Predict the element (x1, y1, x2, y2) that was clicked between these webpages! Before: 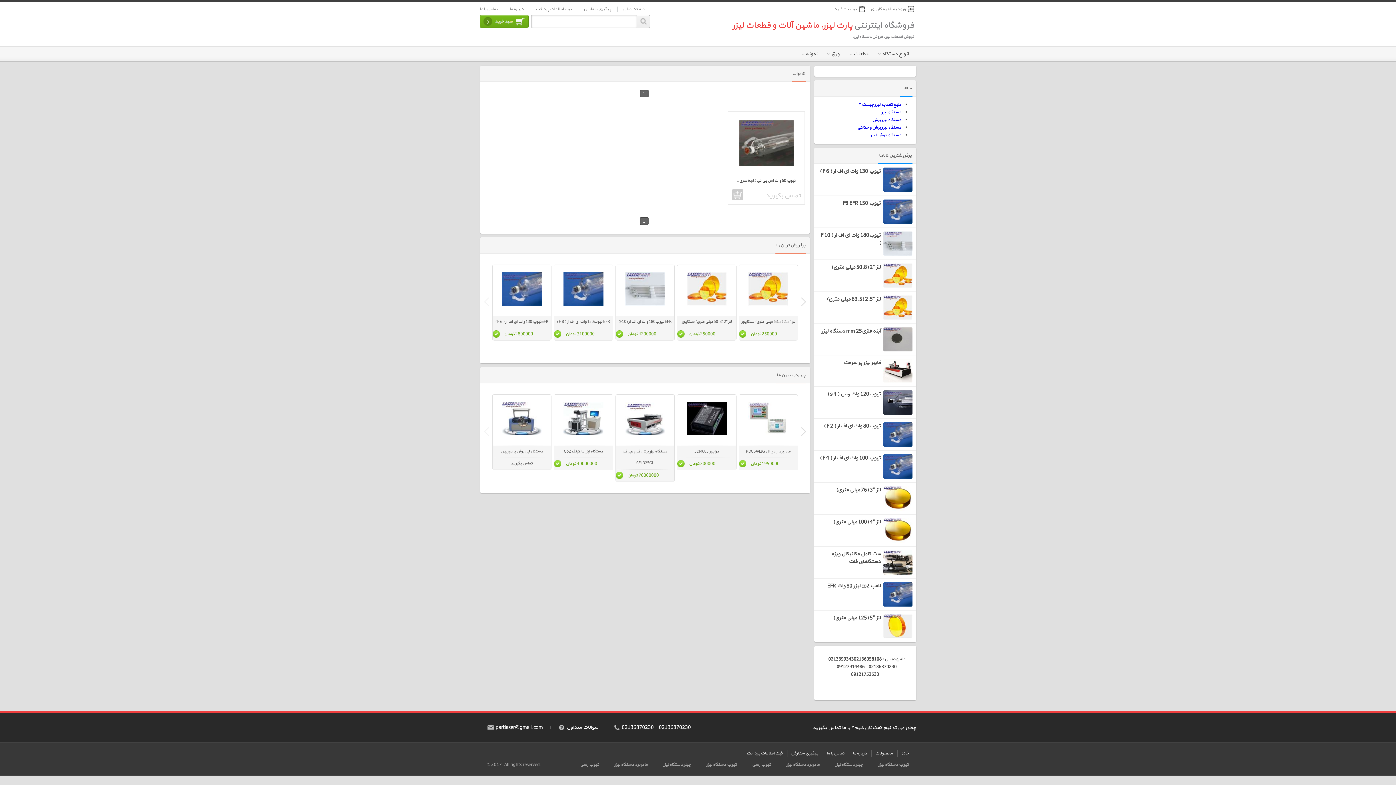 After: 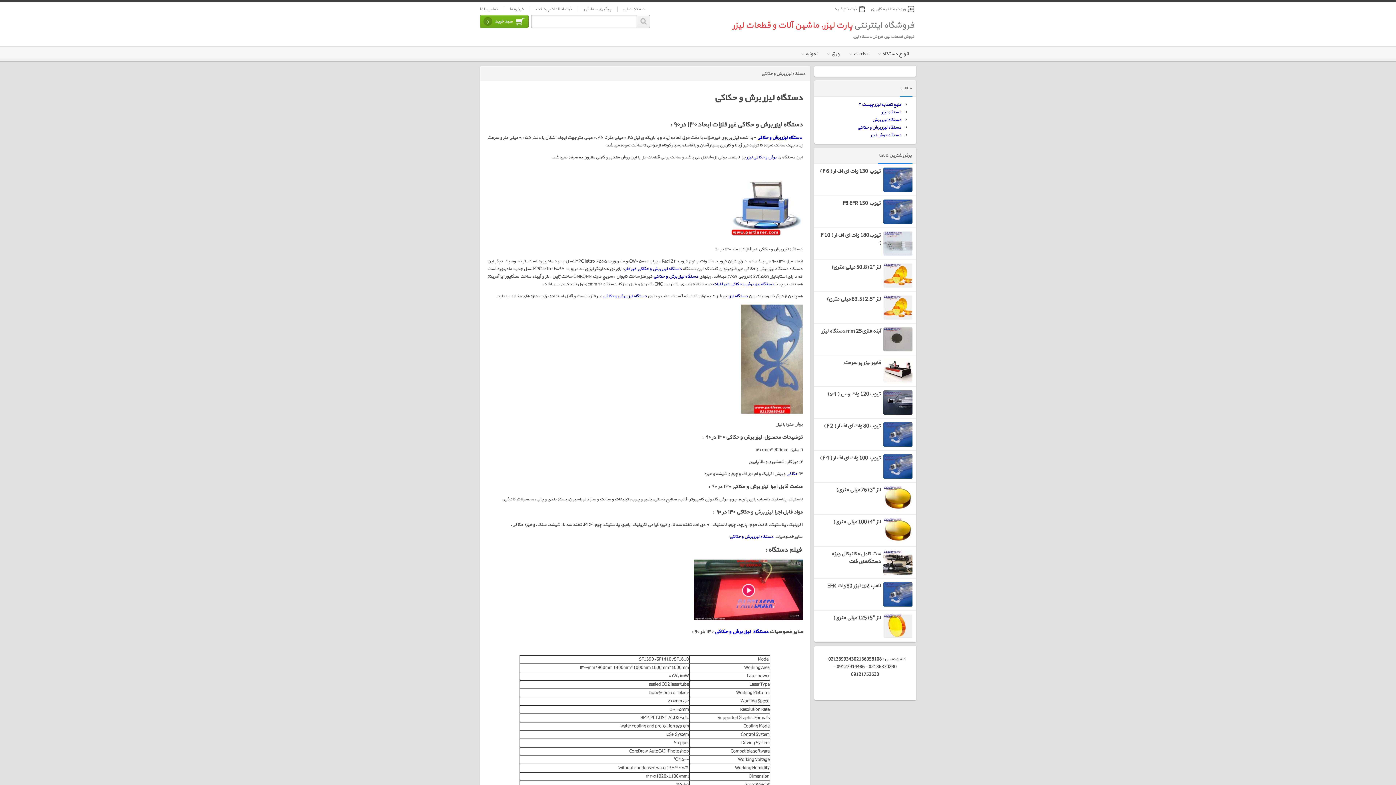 Action: bbox: (857, 124, 901, 130) label: دستگاه لیزر برش و حکاکی